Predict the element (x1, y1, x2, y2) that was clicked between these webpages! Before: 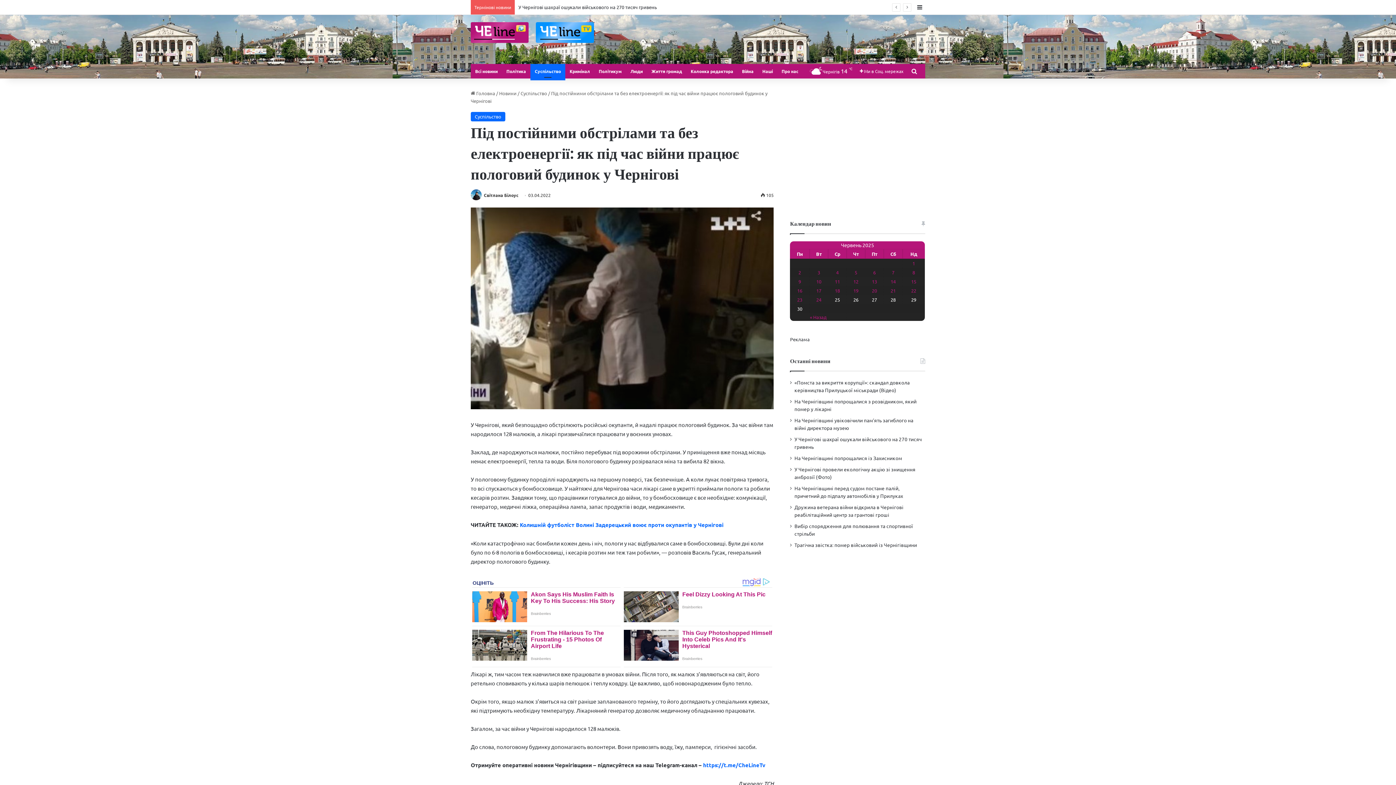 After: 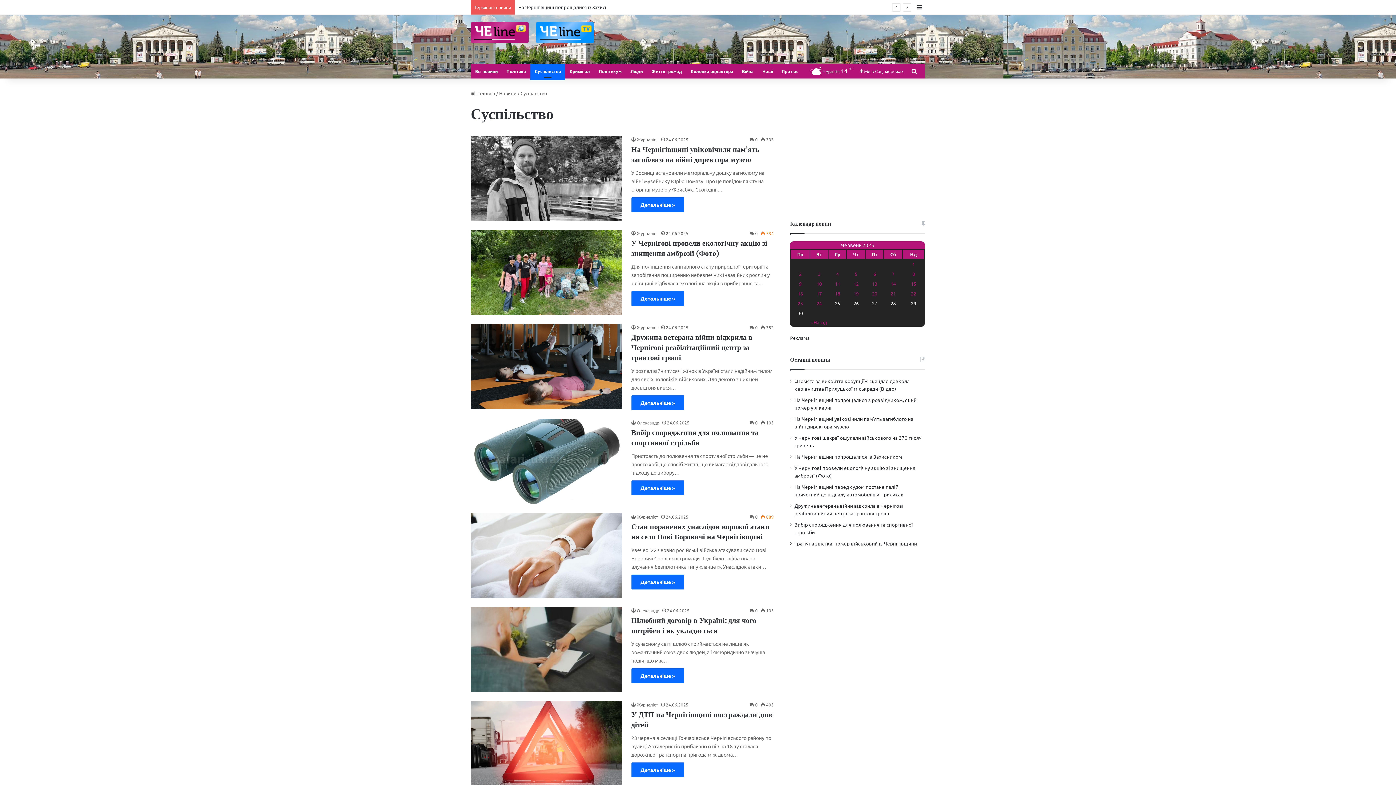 Action: label: Суспільство bbox: (520, 90, 547, 96)